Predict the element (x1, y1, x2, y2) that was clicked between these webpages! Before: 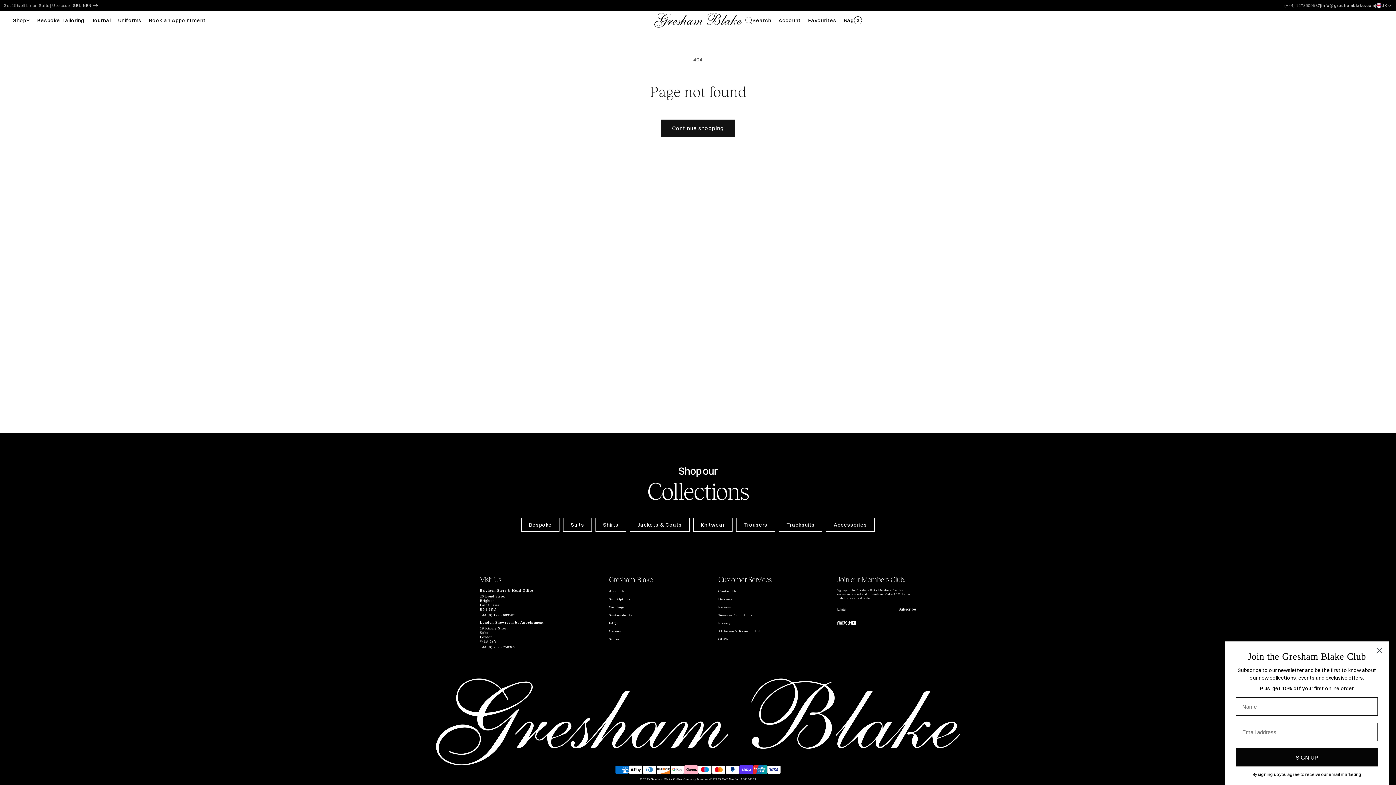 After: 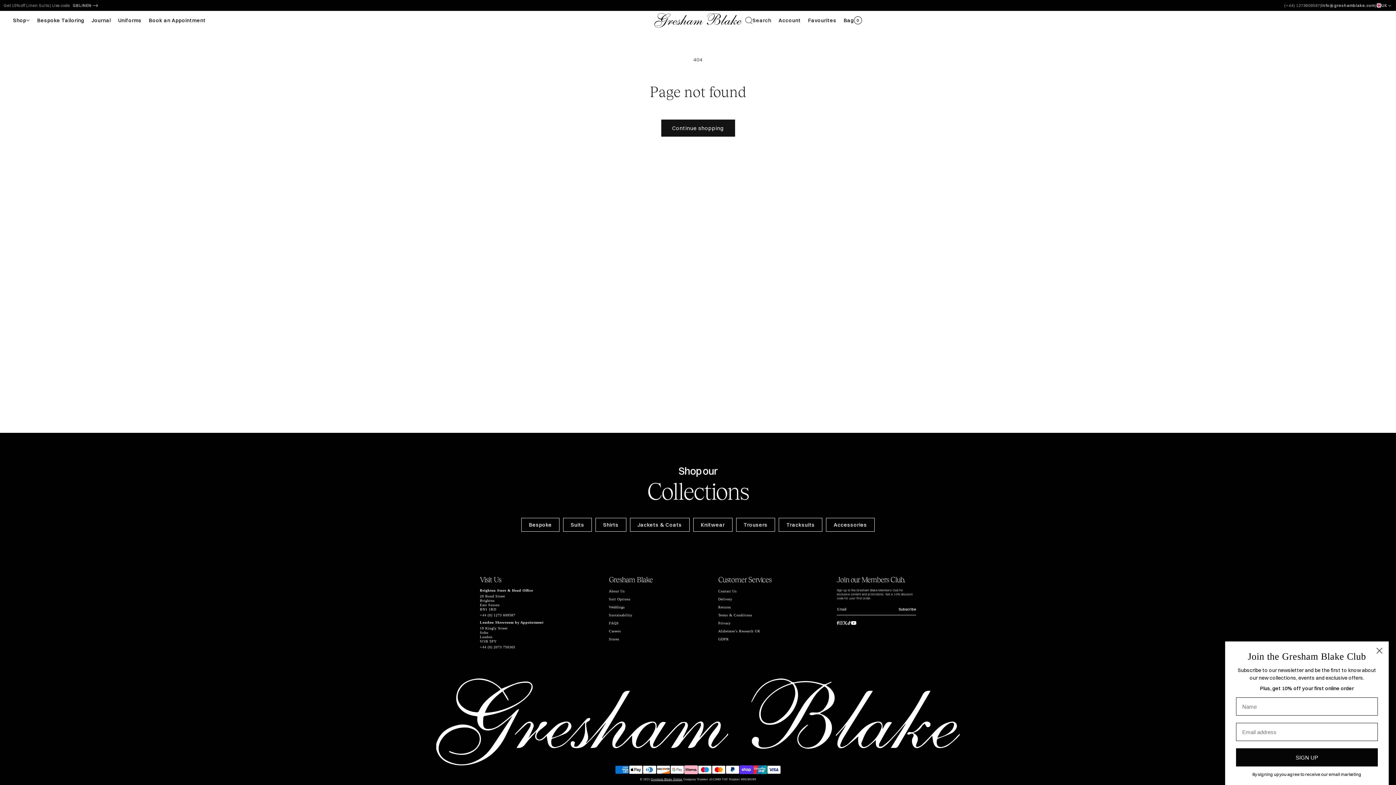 Action: bbox: (851, 619, 856, 628)